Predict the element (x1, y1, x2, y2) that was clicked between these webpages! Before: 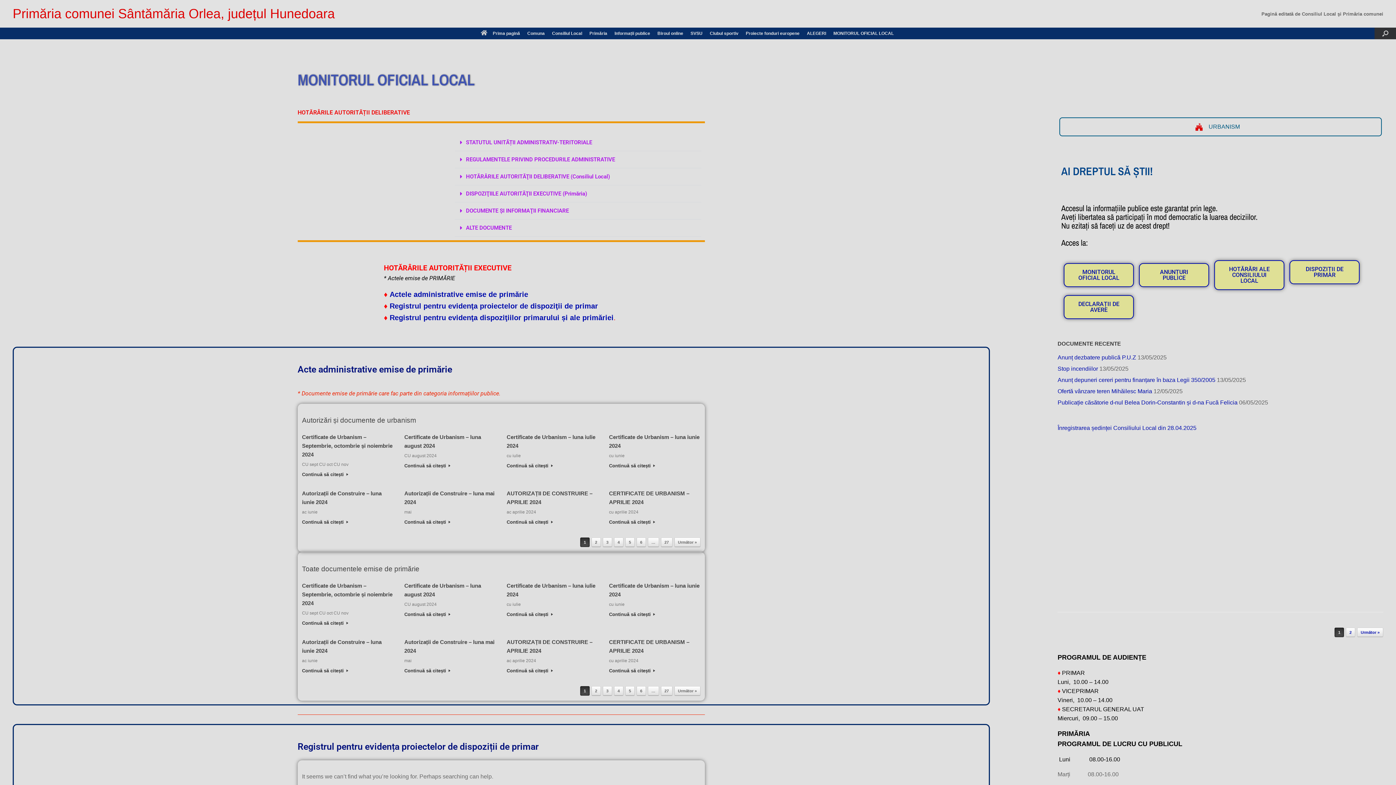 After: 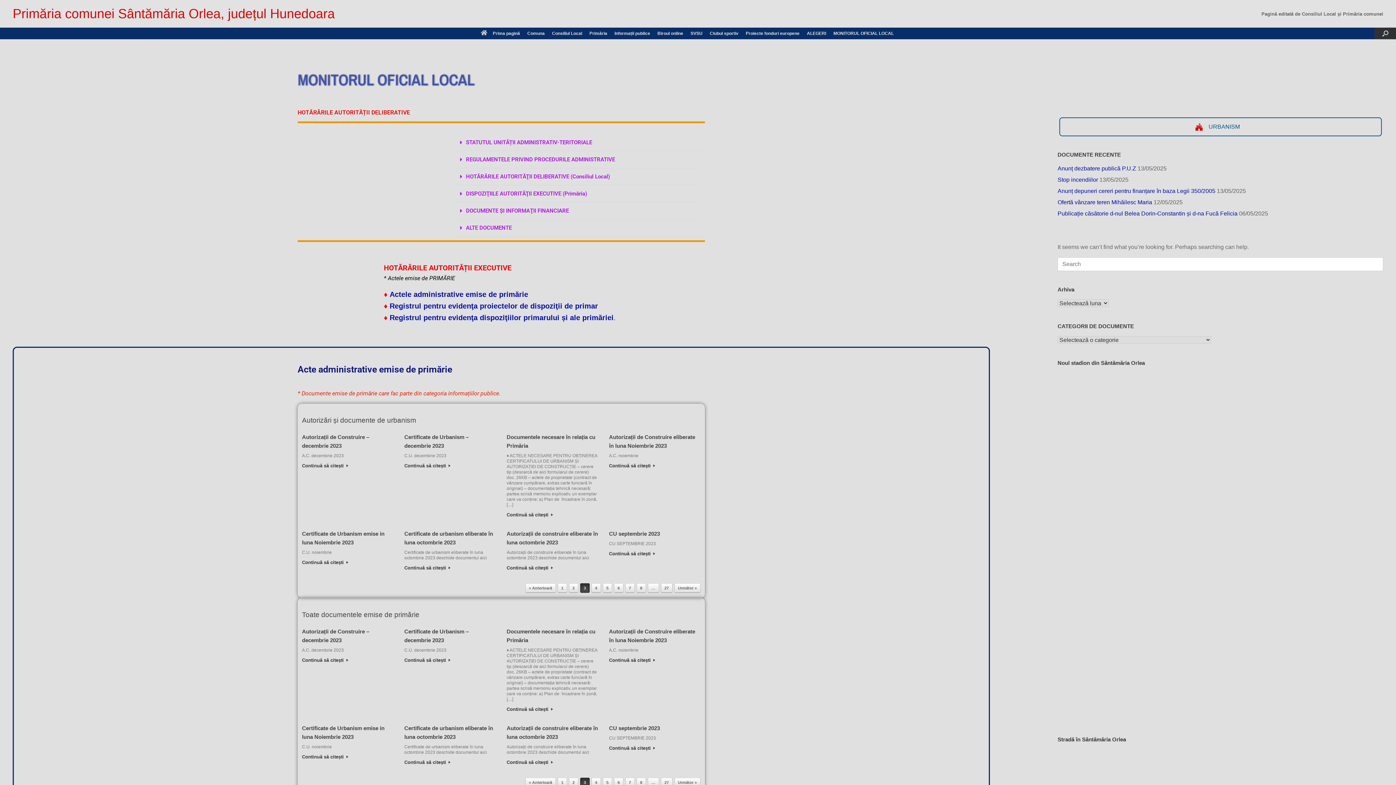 Action: bbox: (602, 537, 612, 547) label: 3